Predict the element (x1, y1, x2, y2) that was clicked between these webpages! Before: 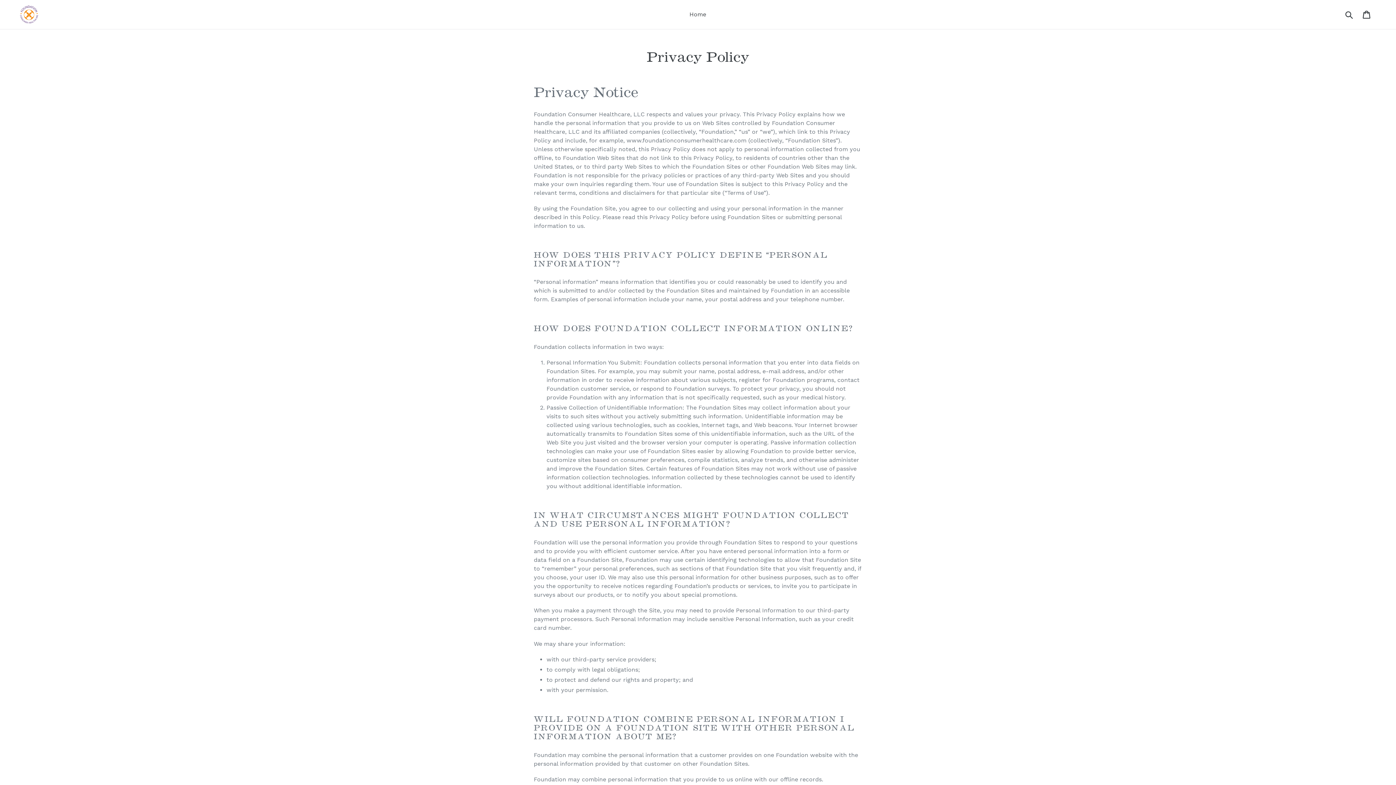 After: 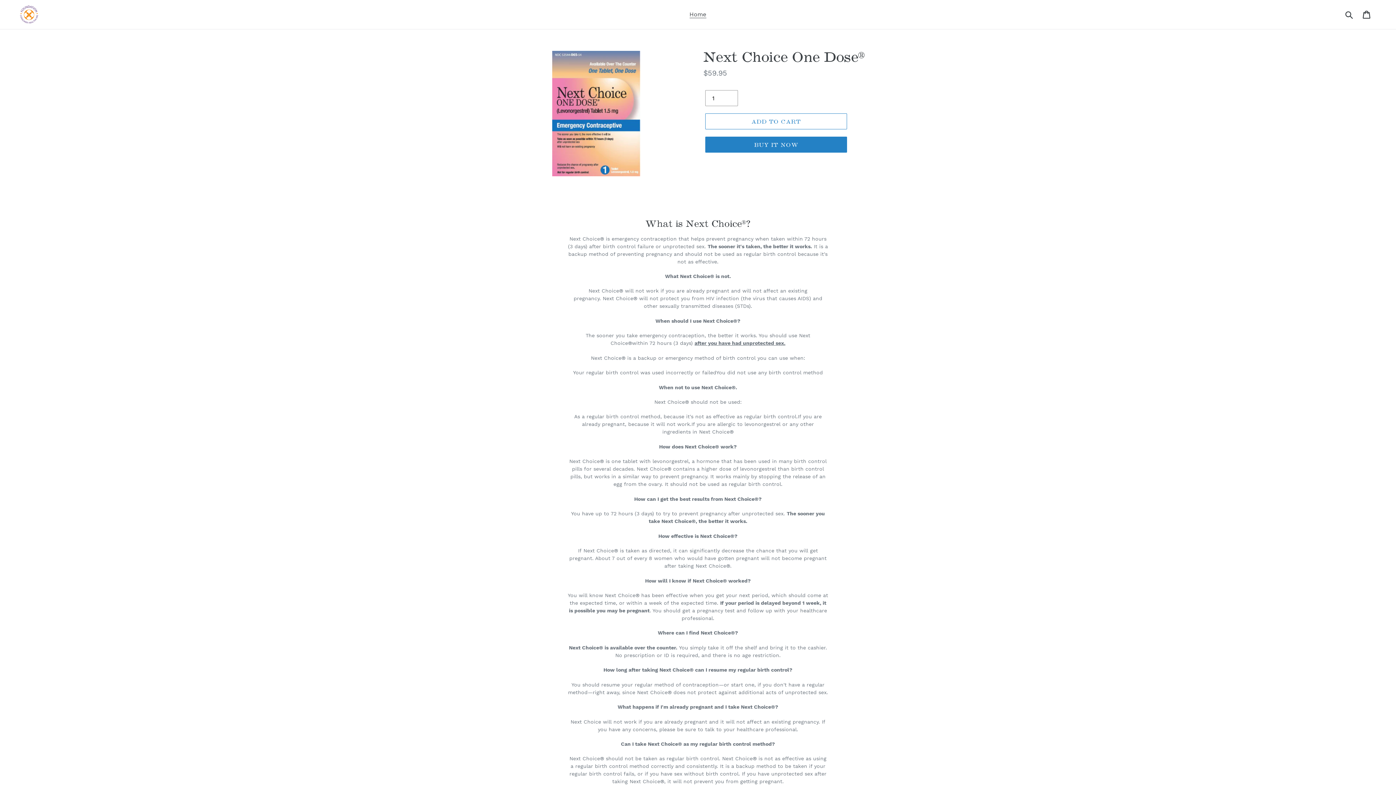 Action: bbox: (20, 5, 358, 23)